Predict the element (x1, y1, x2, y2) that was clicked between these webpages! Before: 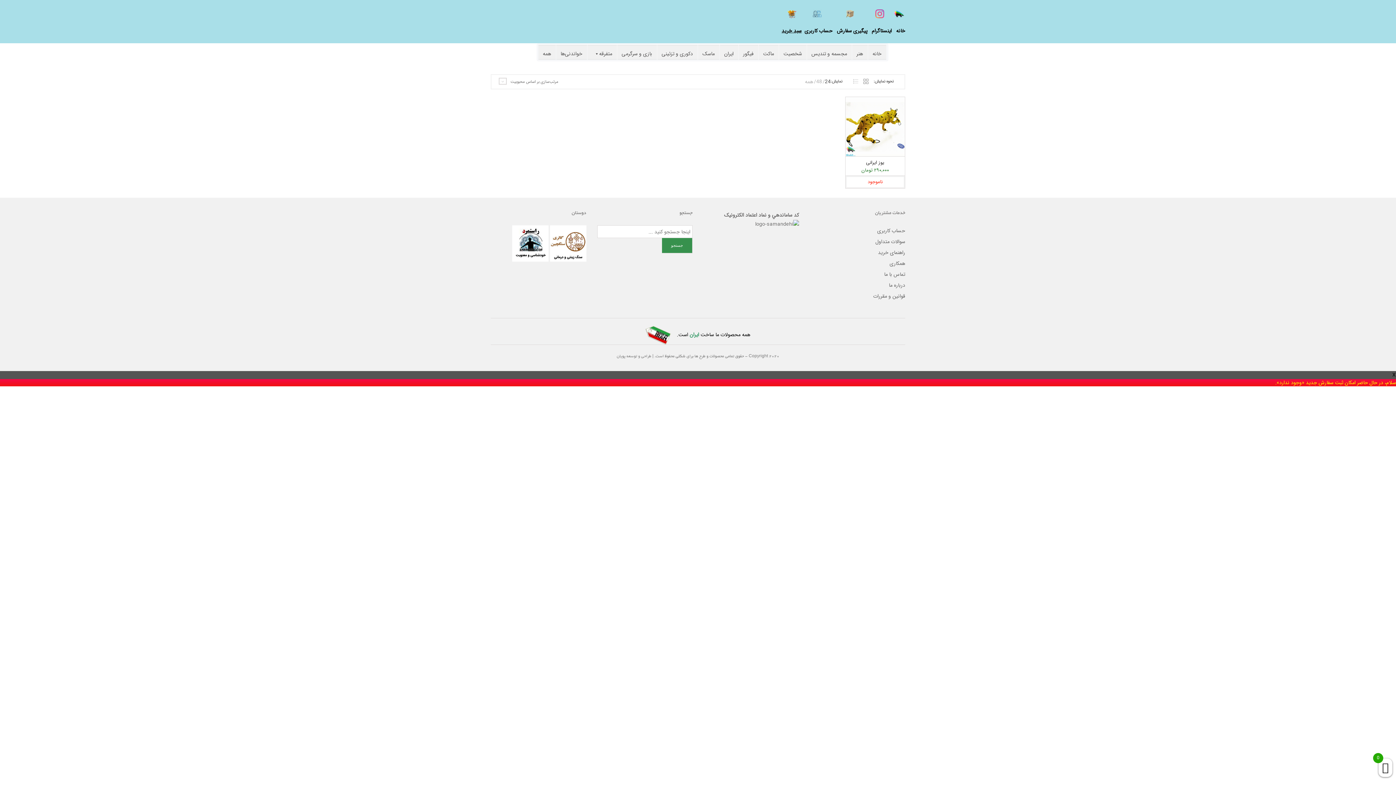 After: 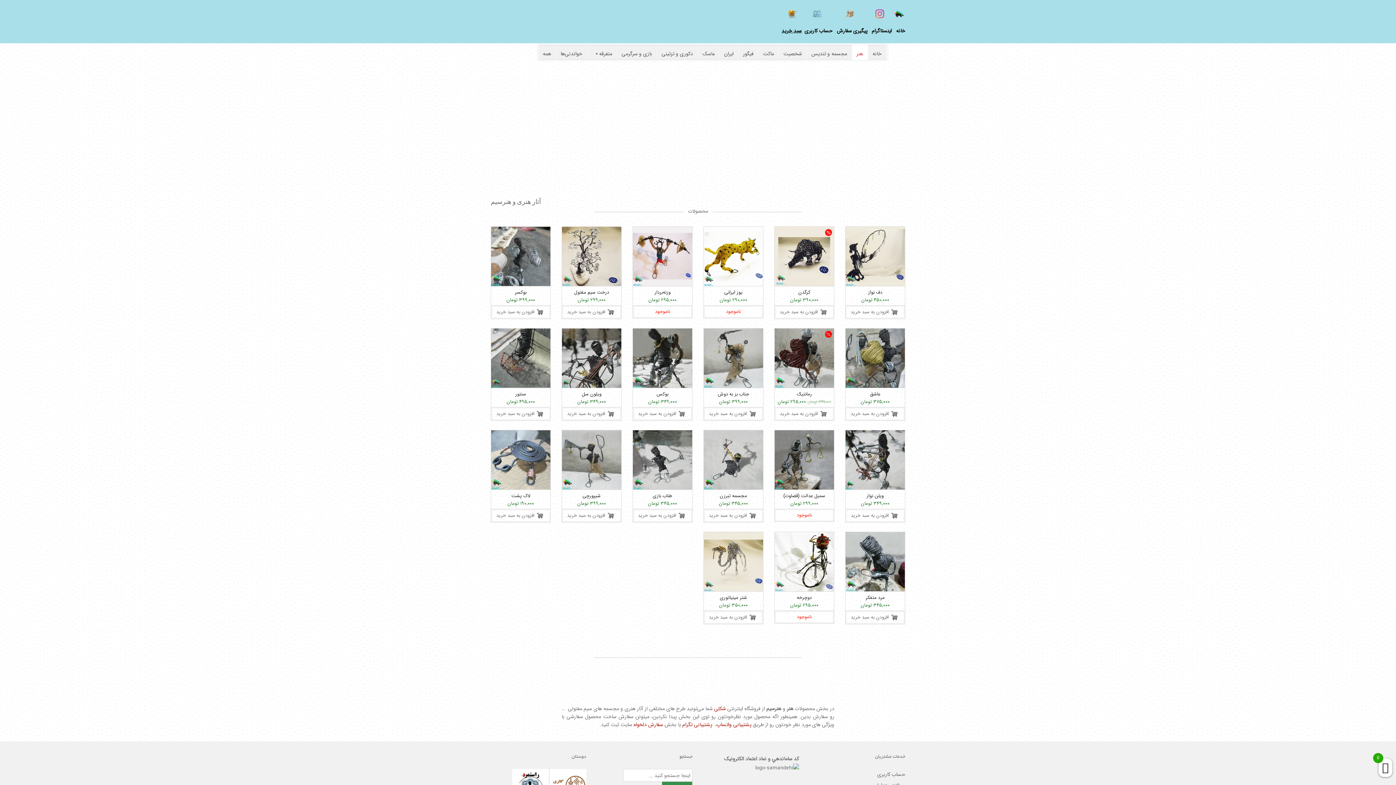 Action: bbox: (852, 45, 868, 59) label: هنر